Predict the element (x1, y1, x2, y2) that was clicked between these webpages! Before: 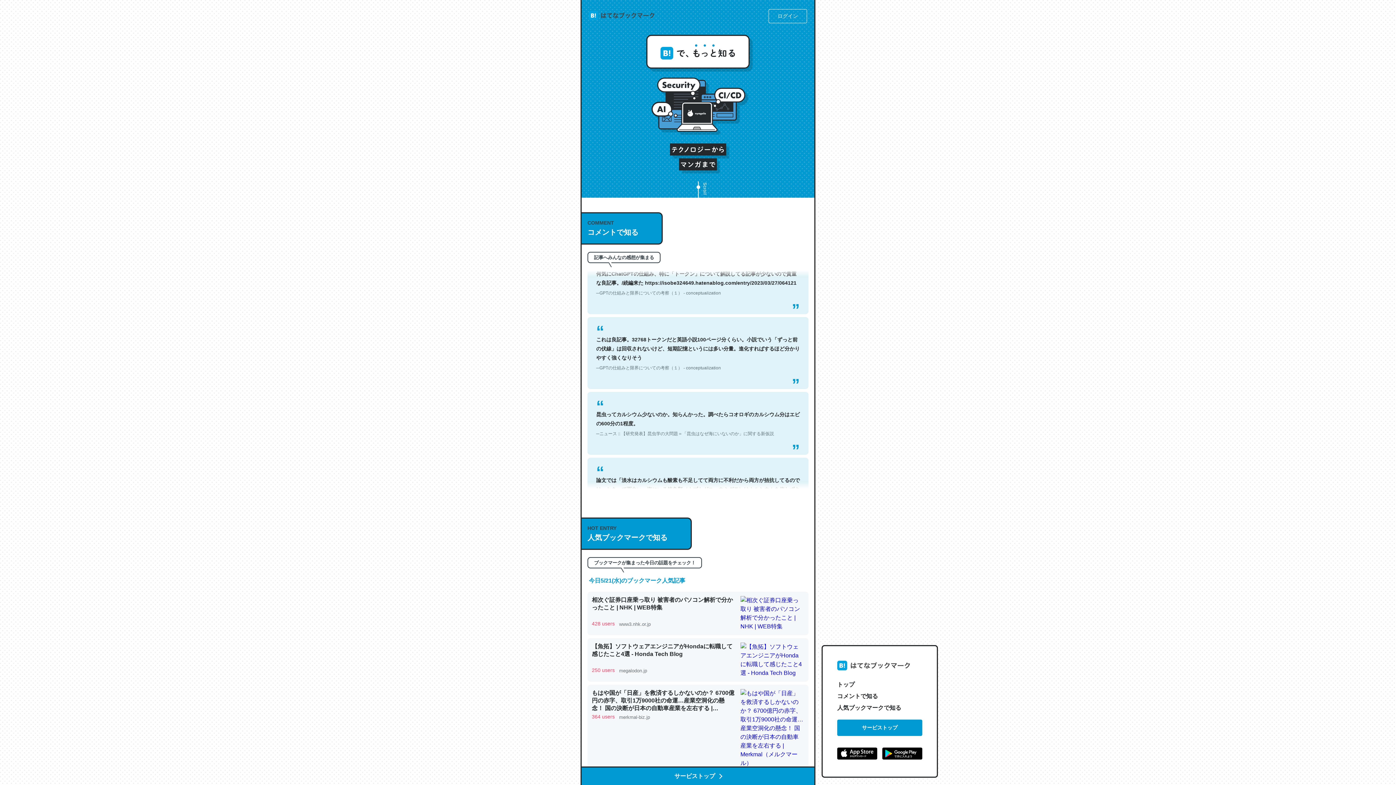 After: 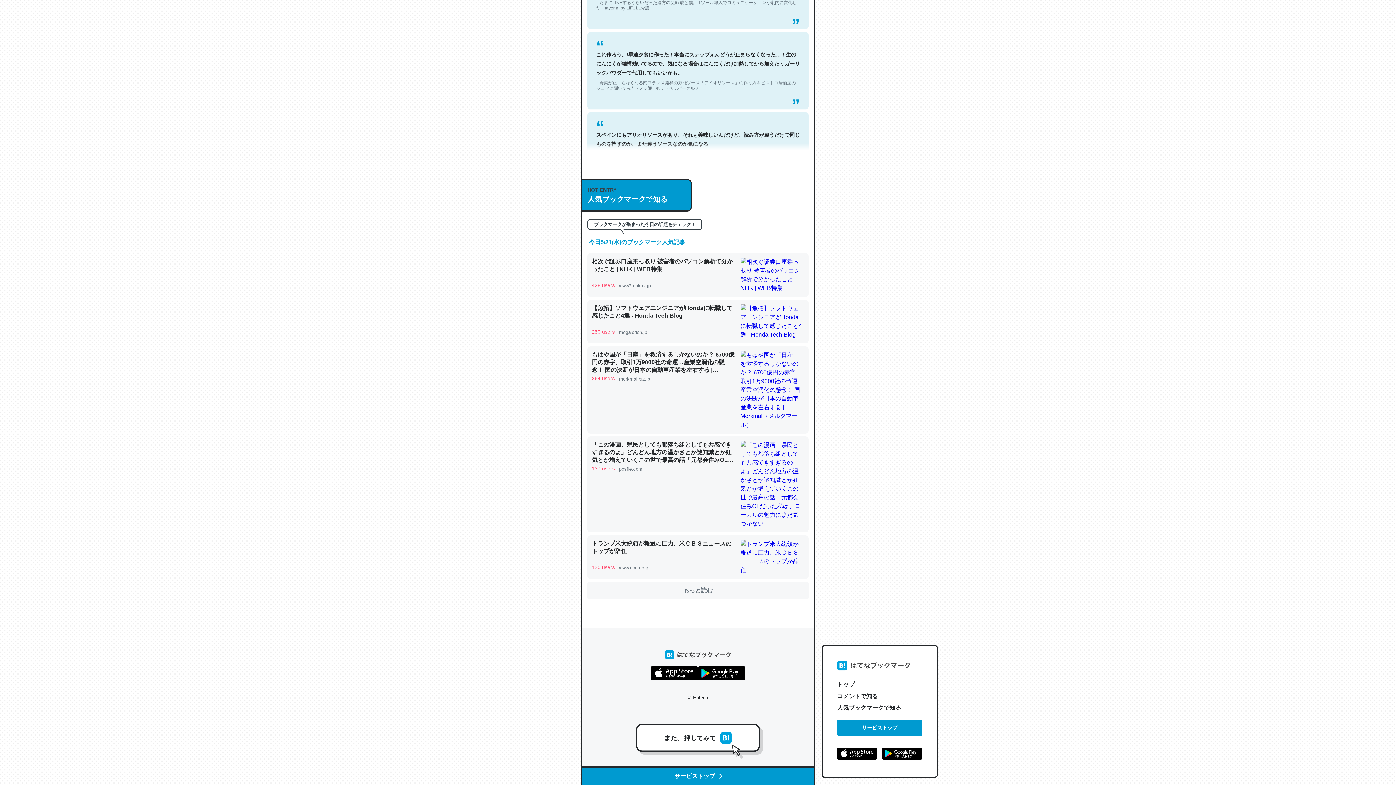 Action: label: 人気ブックマークで知る bbox: (837, 702, 922, 714)